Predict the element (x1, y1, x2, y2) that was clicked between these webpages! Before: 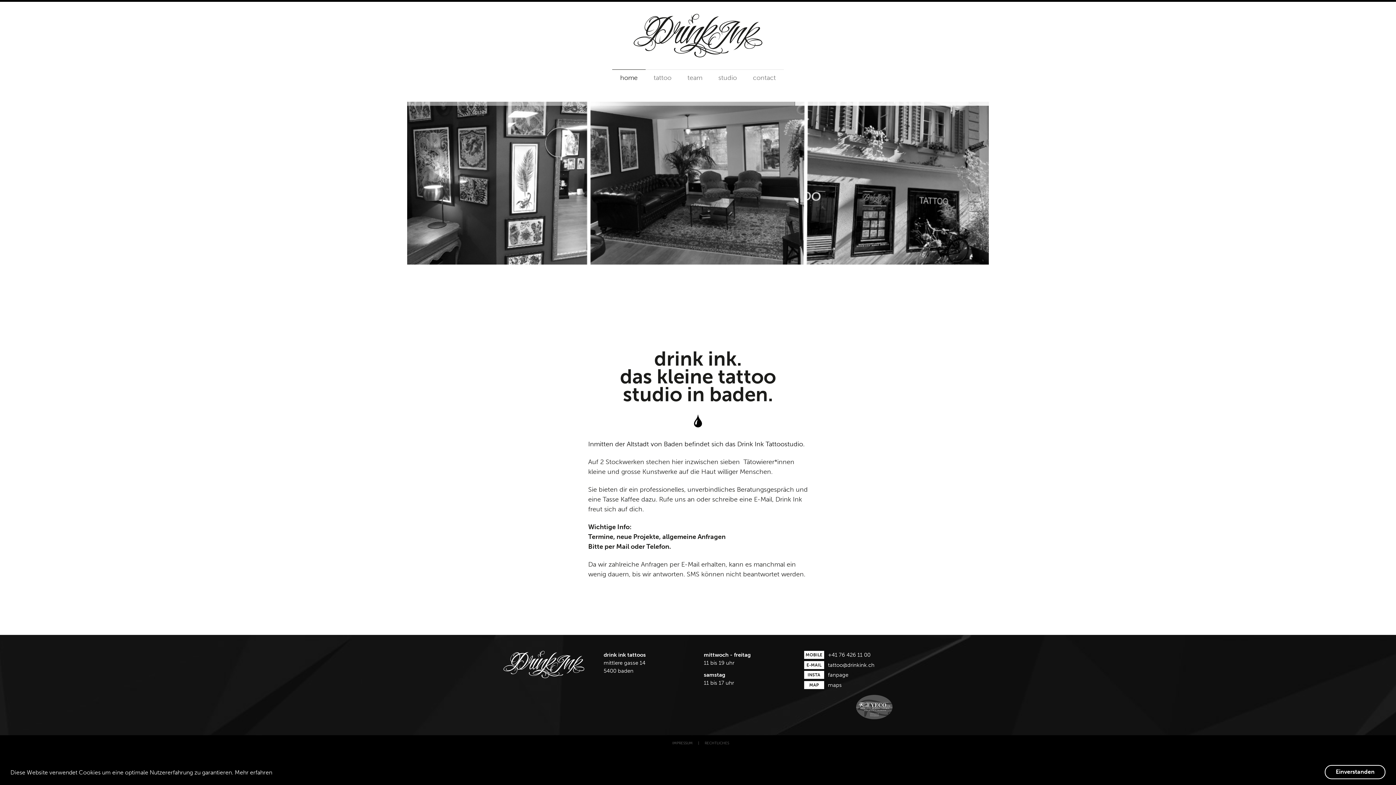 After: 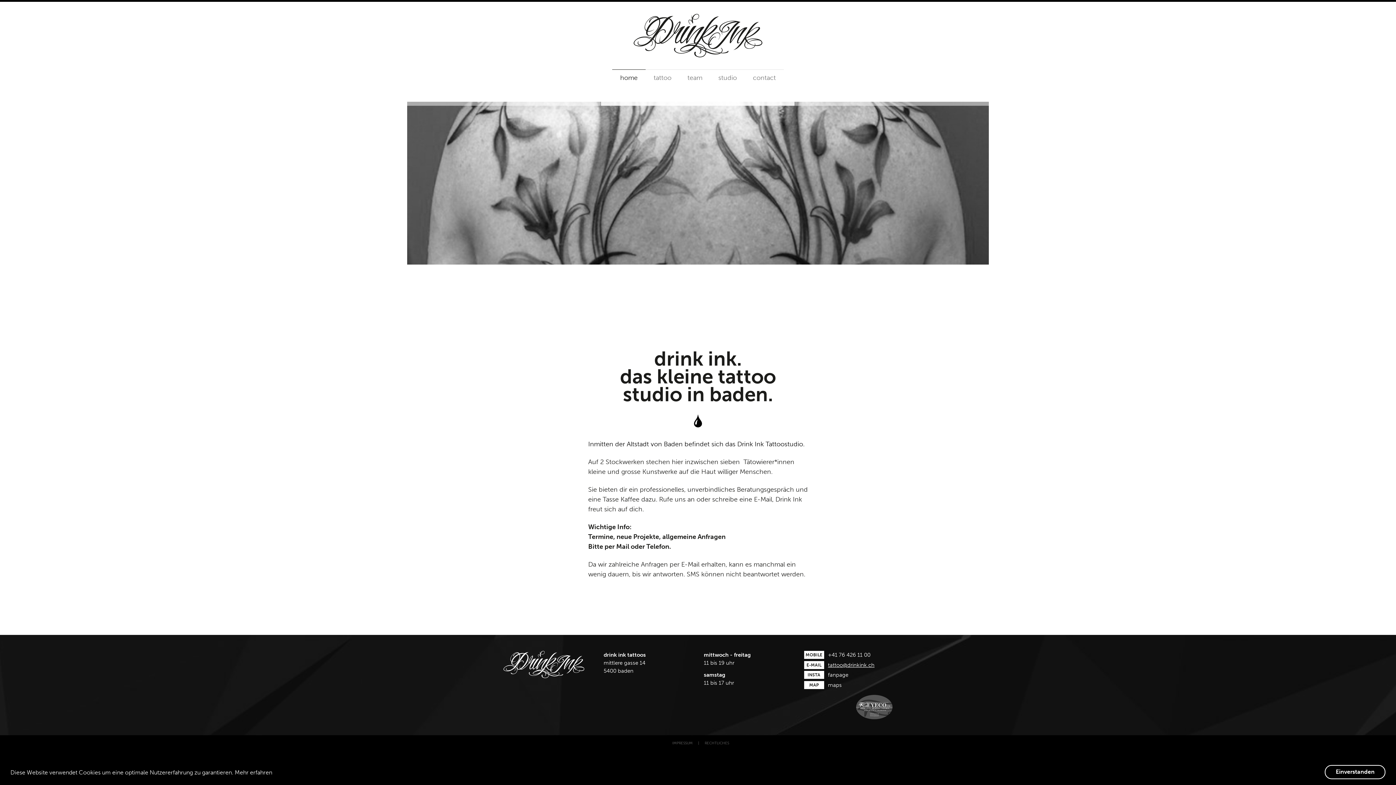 Action: label: E-MAIL
tattoo@drinkink.ch bbox: (804, 661, 892, 669)